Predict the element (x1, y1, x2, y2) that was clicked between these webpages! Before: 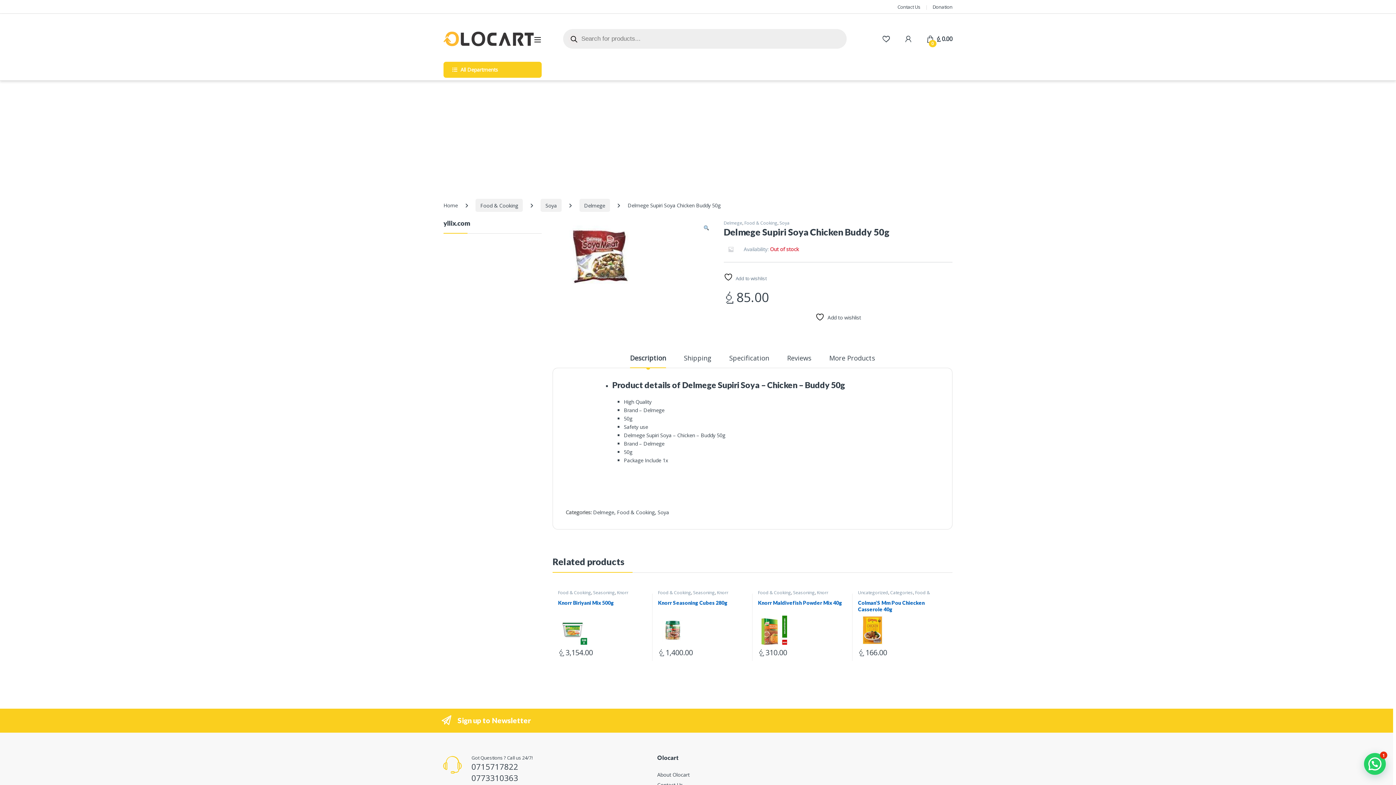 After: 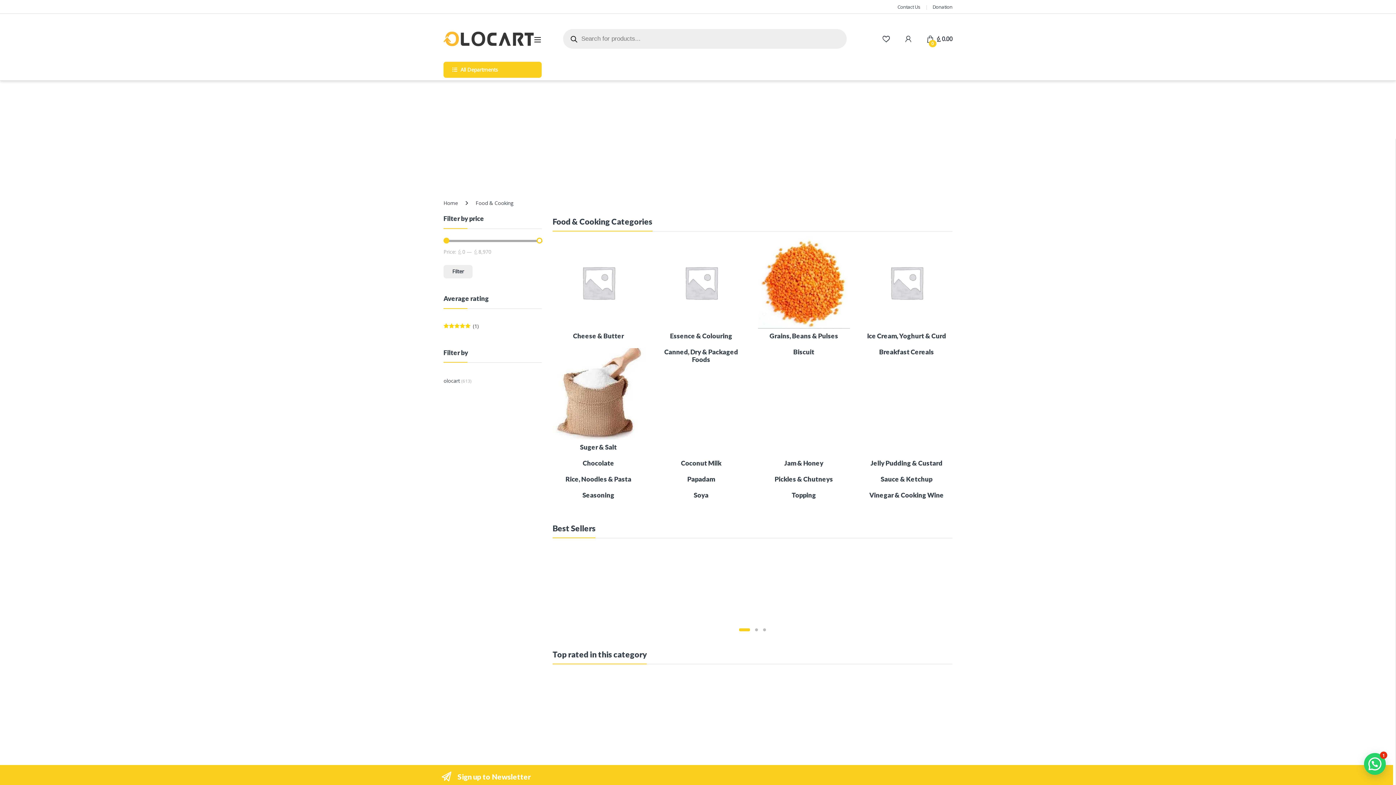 Action: label: Food & Cooking bbox: (758, 589, 791, 596)